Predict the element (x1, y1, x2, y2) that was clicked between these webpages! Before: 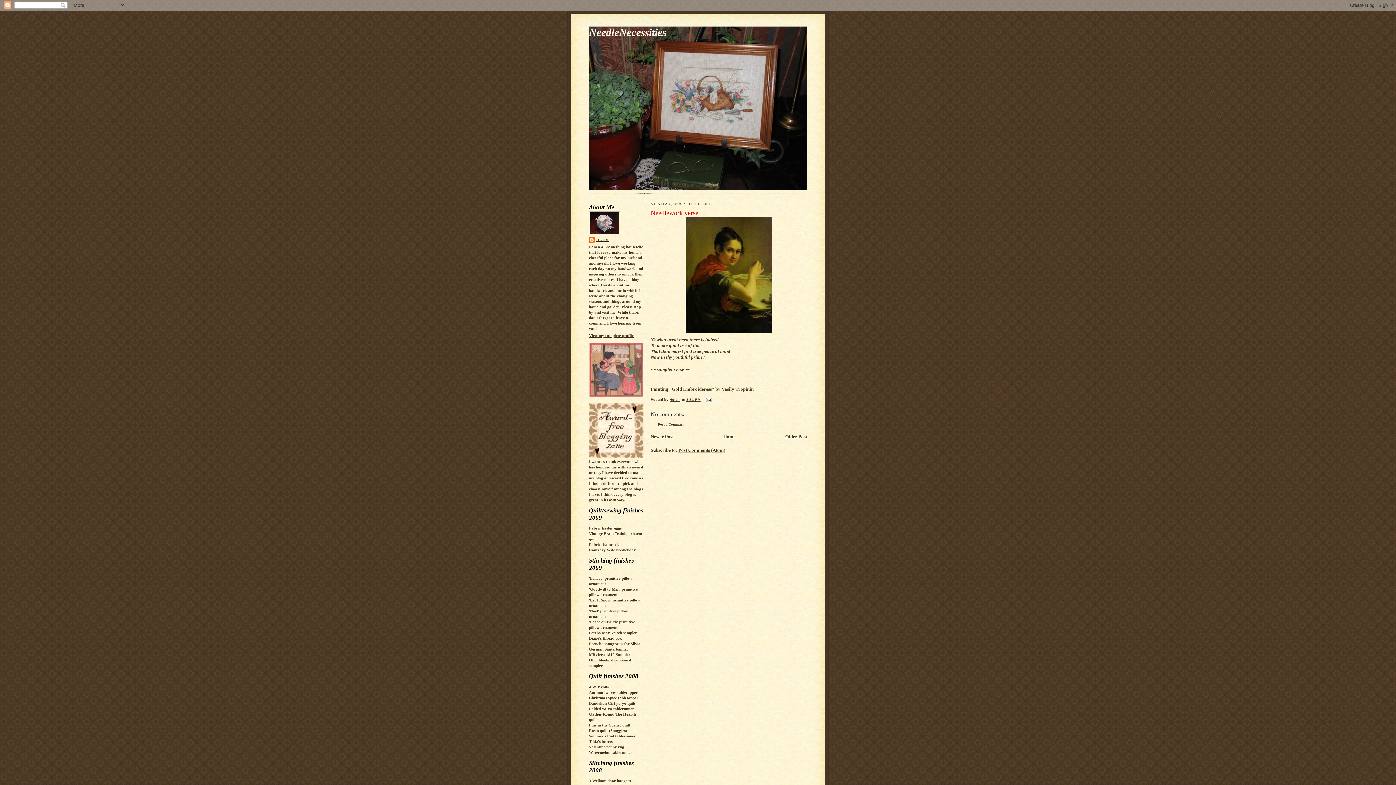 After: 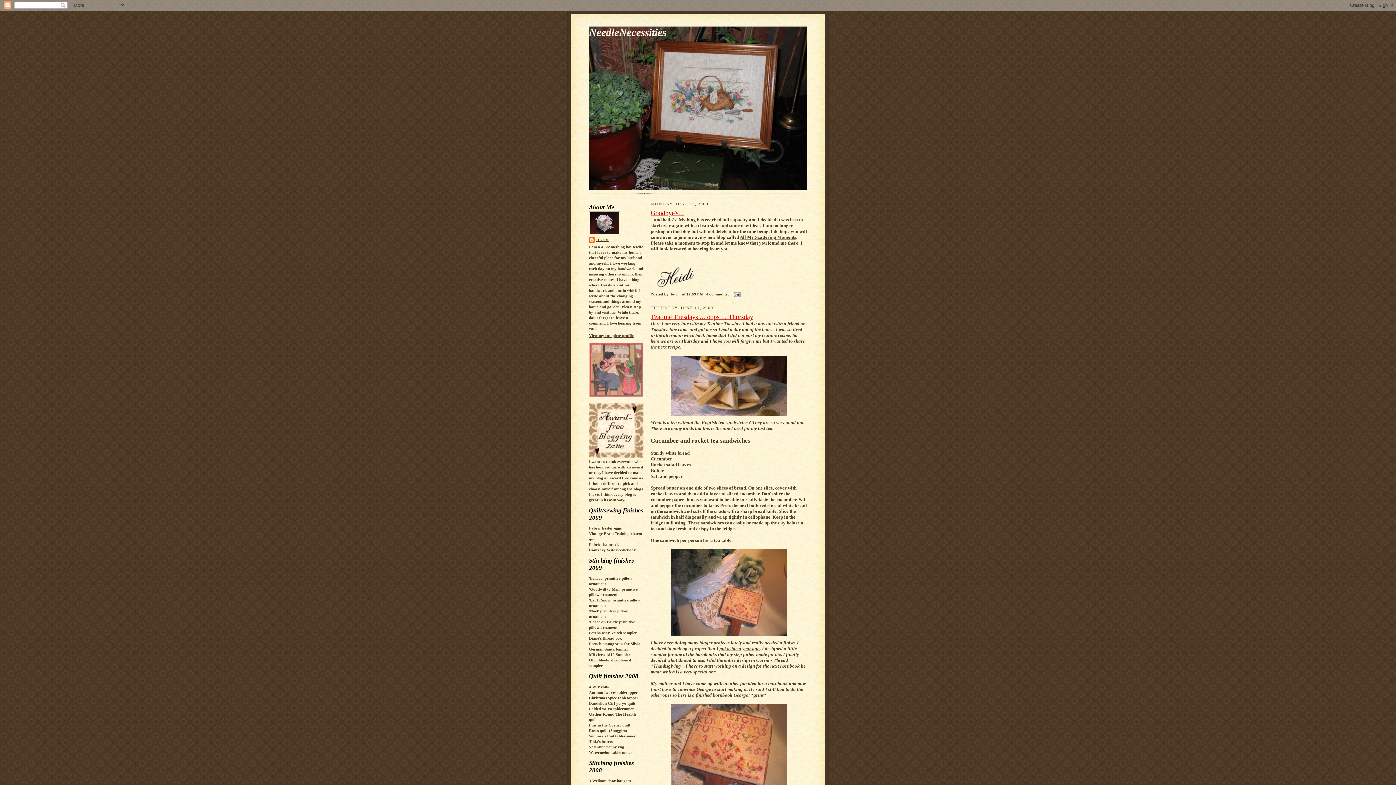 Action: label: NeedleNecessities bbox: (589, 26, 666, 38)